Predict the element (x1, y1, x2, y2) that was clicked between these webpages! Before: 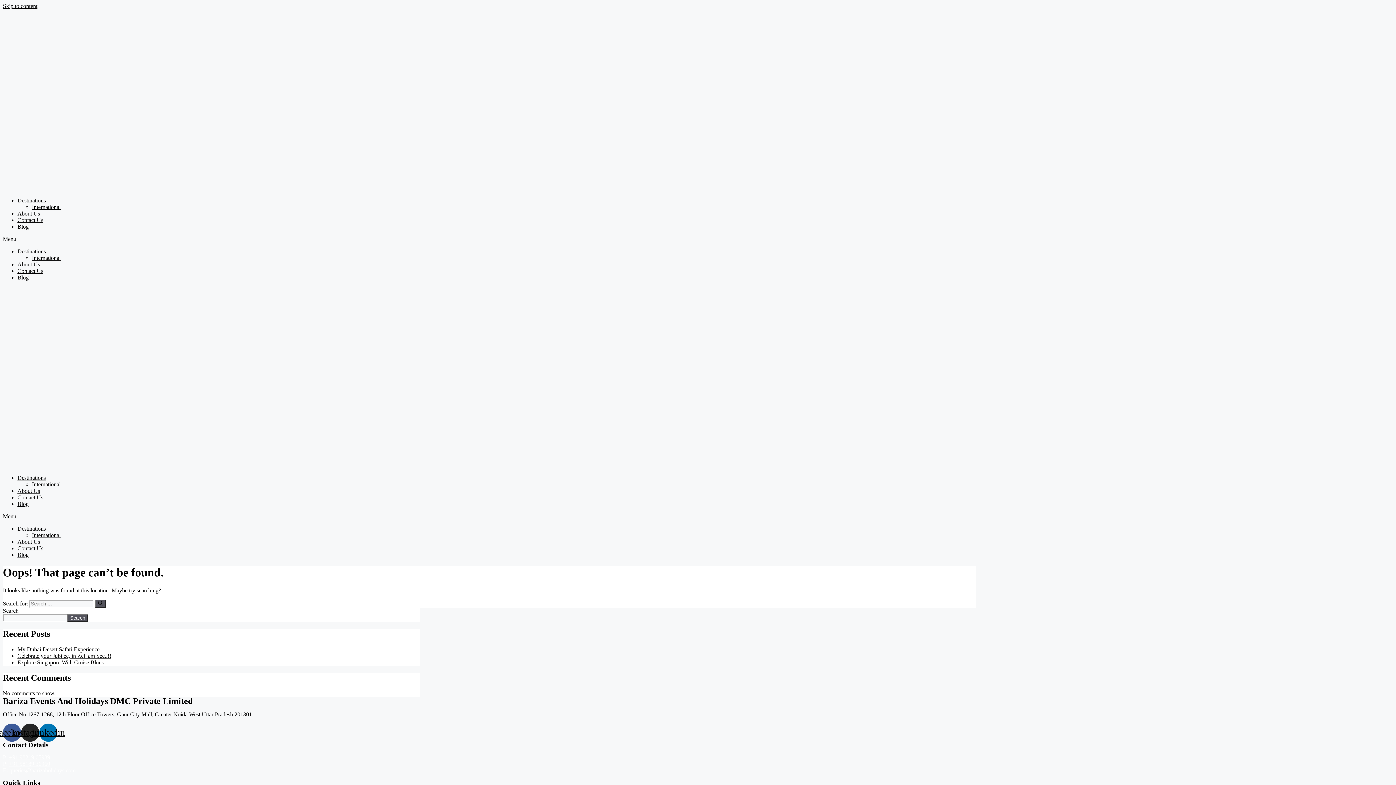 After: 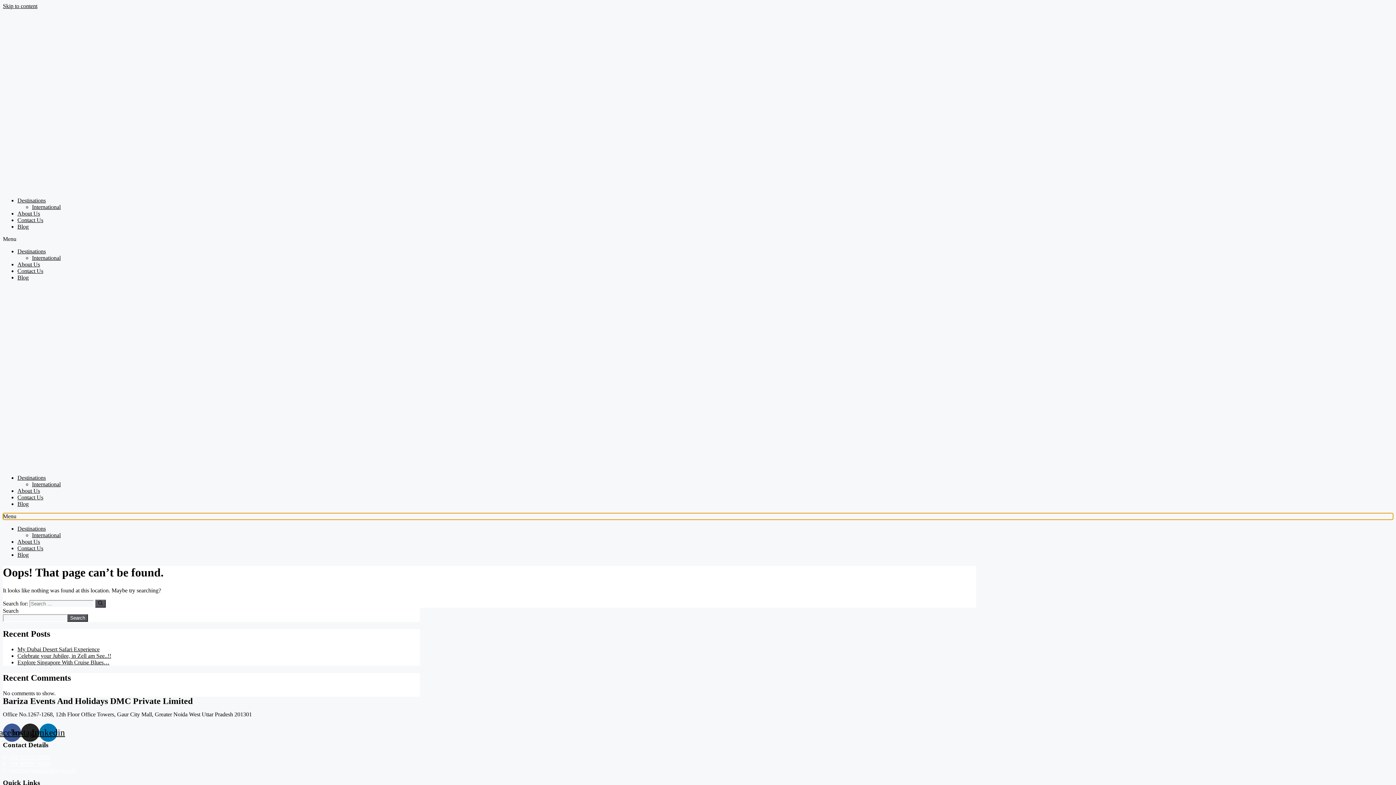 Action: label: Menu Toggle bbox: (2, 513, 1393, 520)